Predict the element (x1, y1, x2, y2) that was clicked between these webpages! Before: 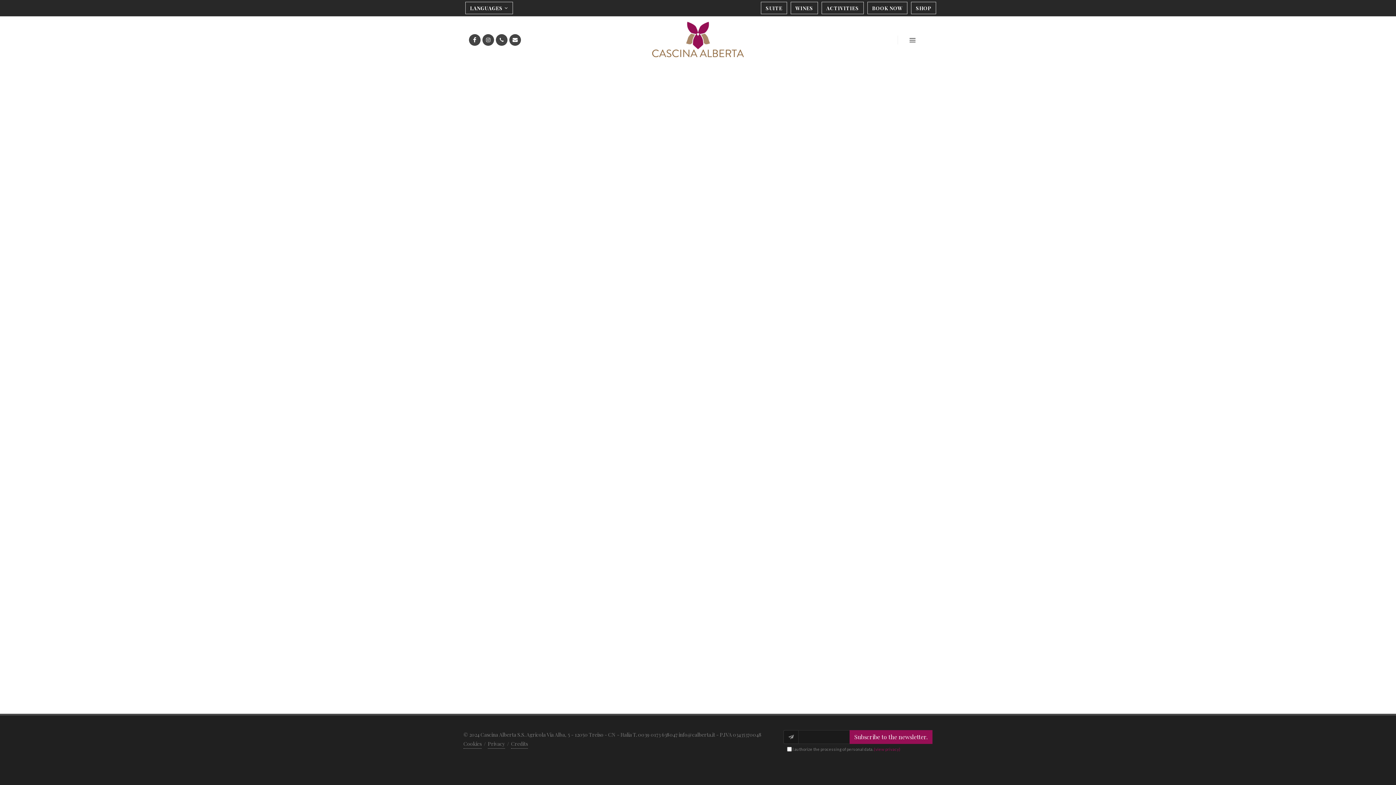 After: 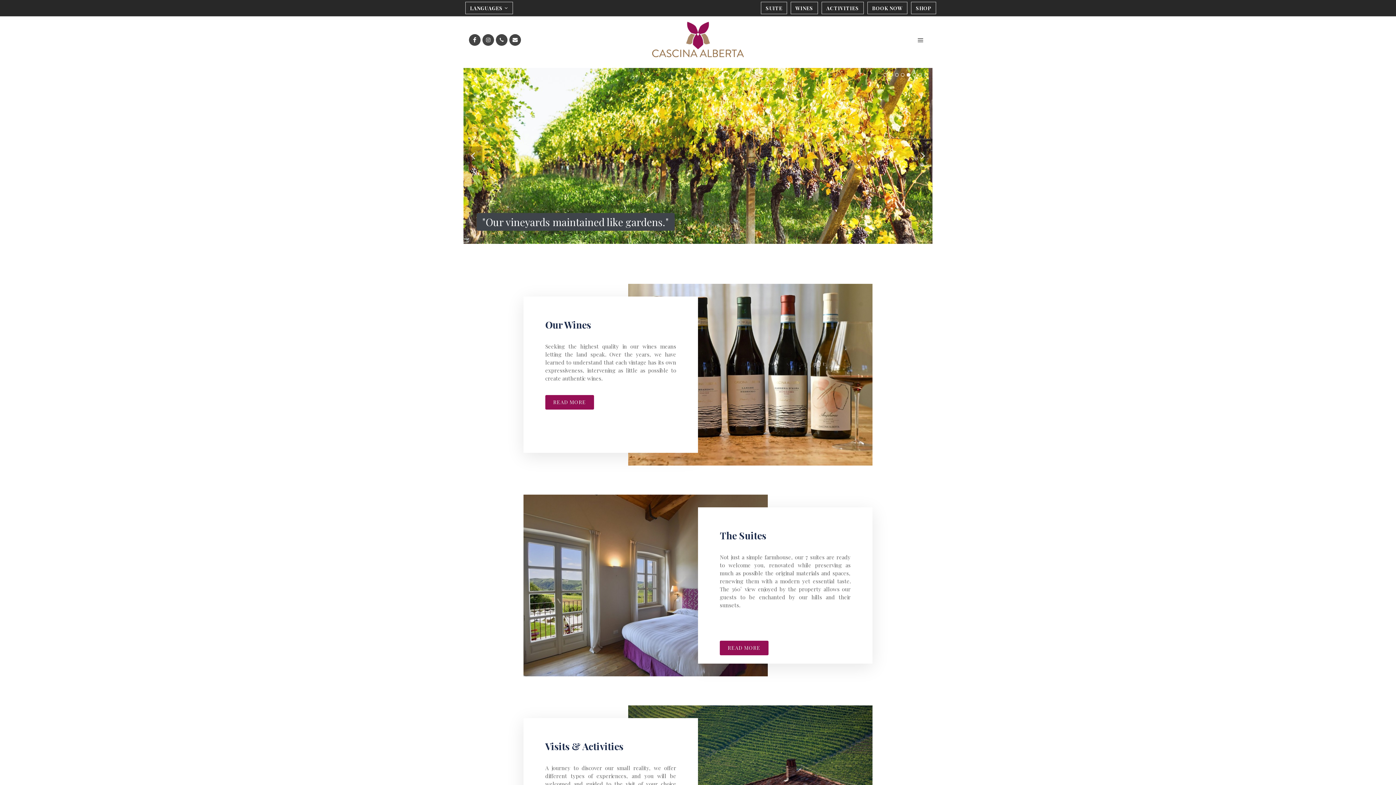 Action: bbox: (465, 2, 512, 13) label: LANGUAGES